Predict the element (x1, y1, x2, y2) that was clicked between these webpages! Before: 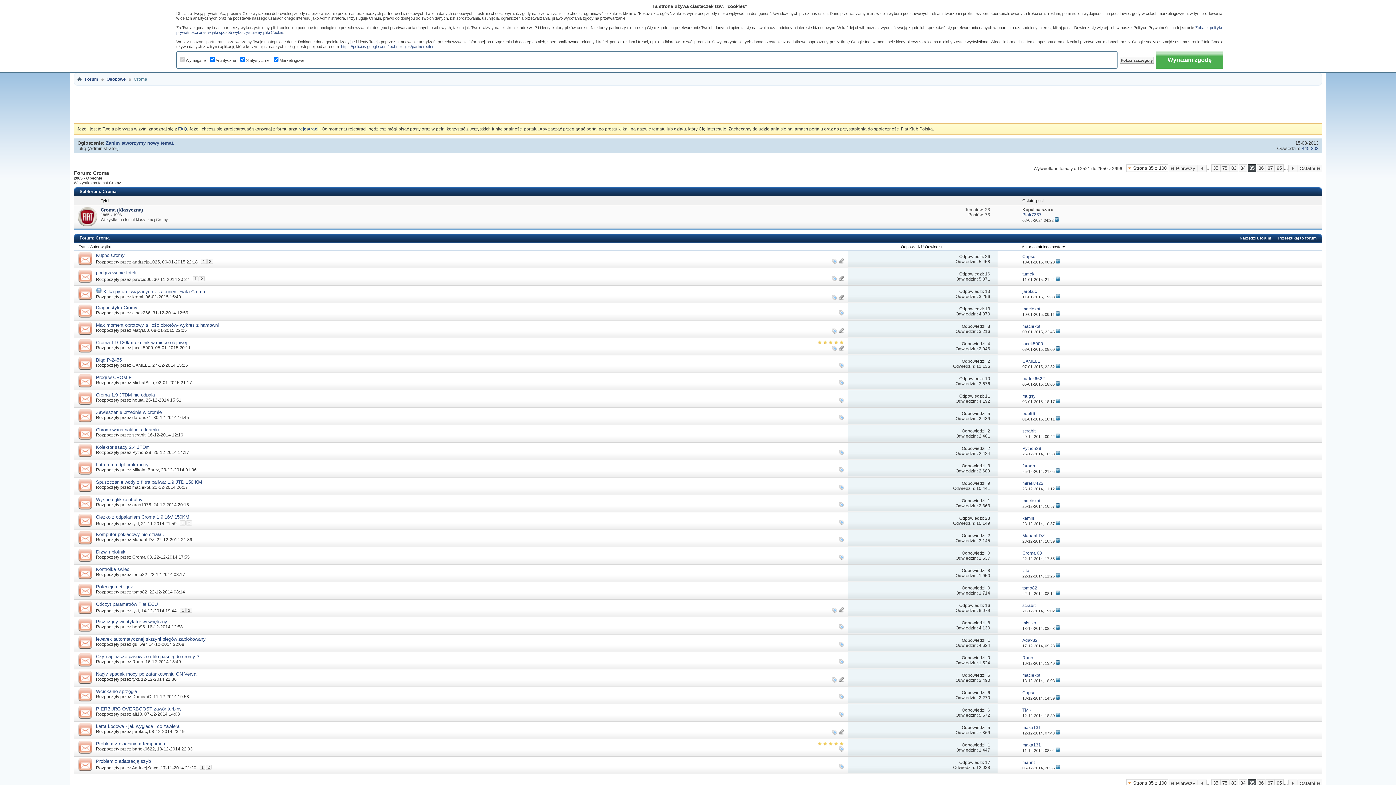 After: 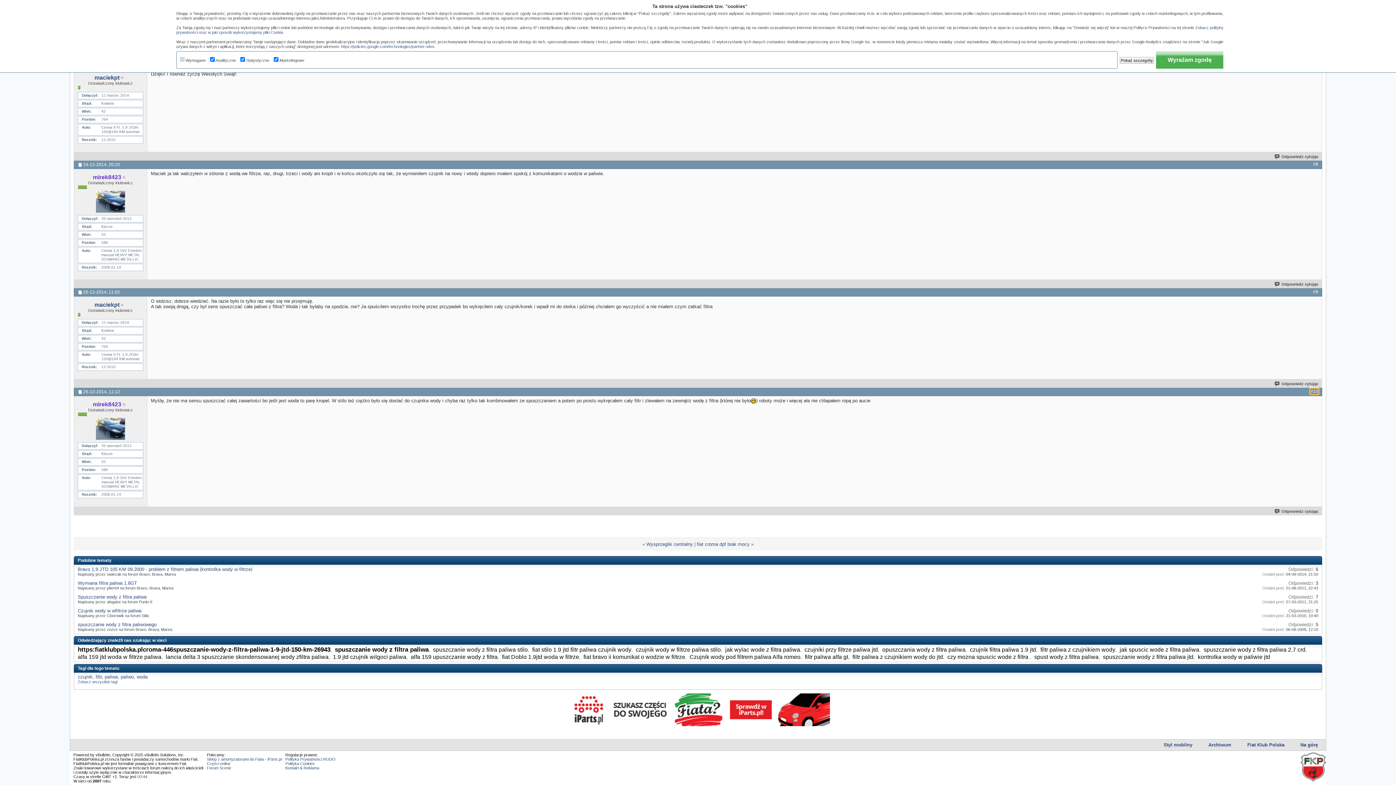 Action: bbox: (1056, 486, 1060, 491)